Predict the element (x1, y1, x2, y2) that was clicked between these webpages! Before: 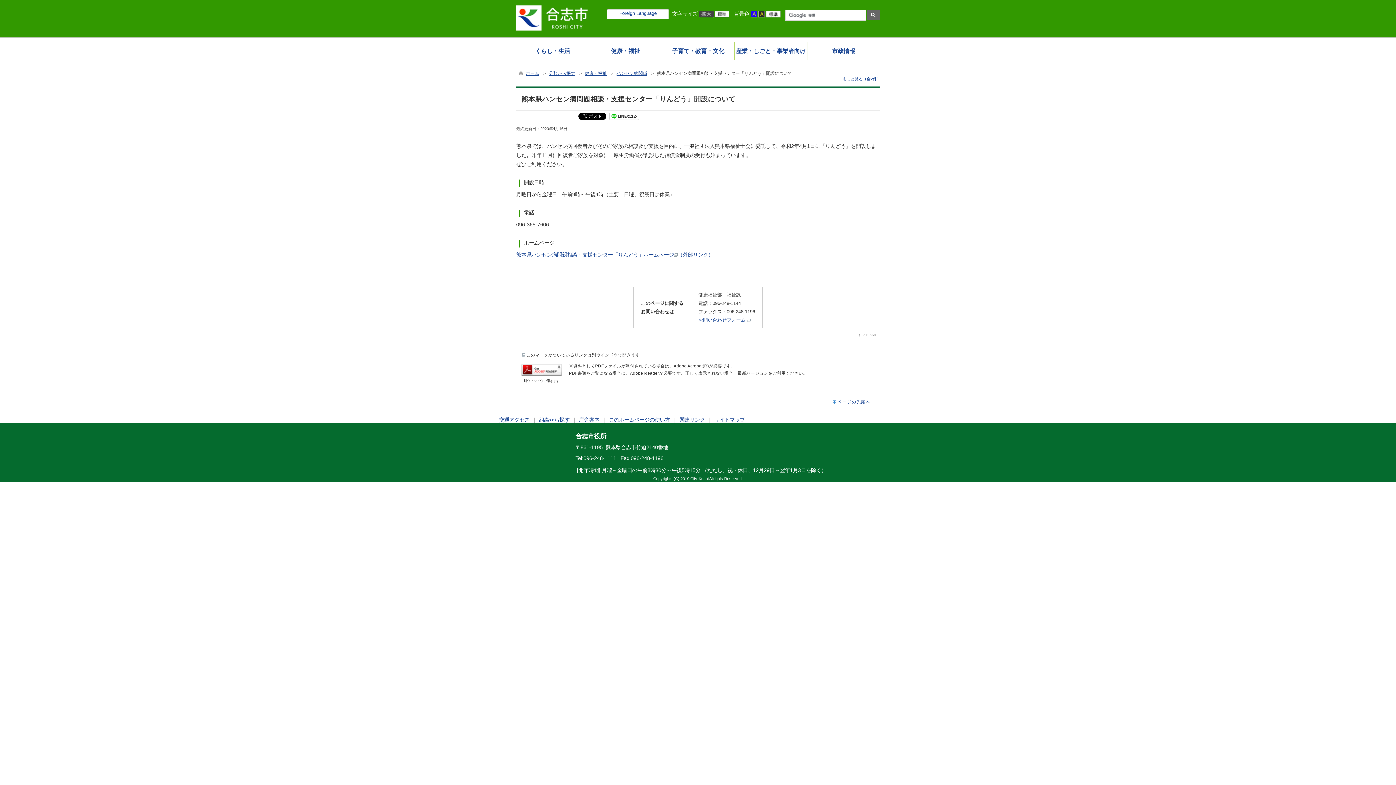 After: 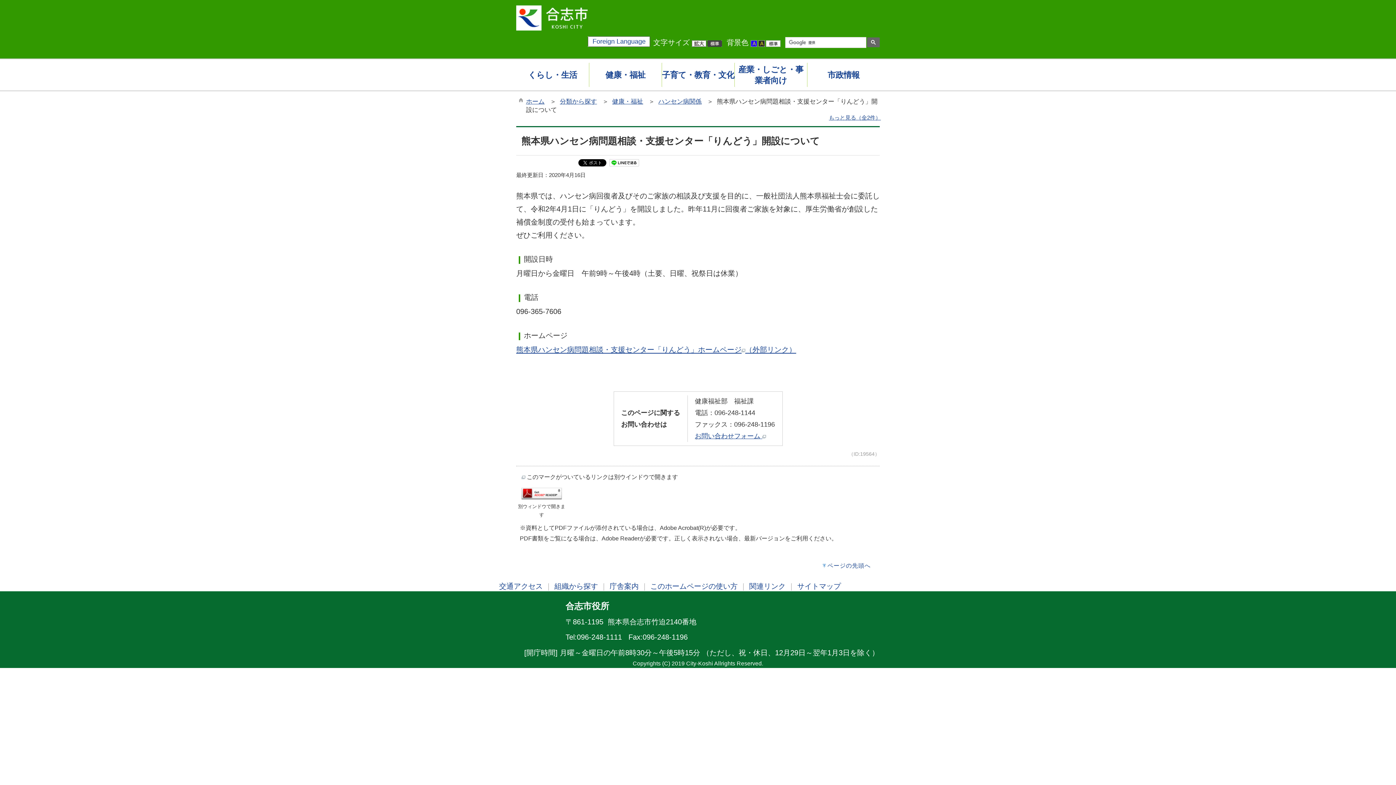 Action: bbox: (699, 11, 714, 16)